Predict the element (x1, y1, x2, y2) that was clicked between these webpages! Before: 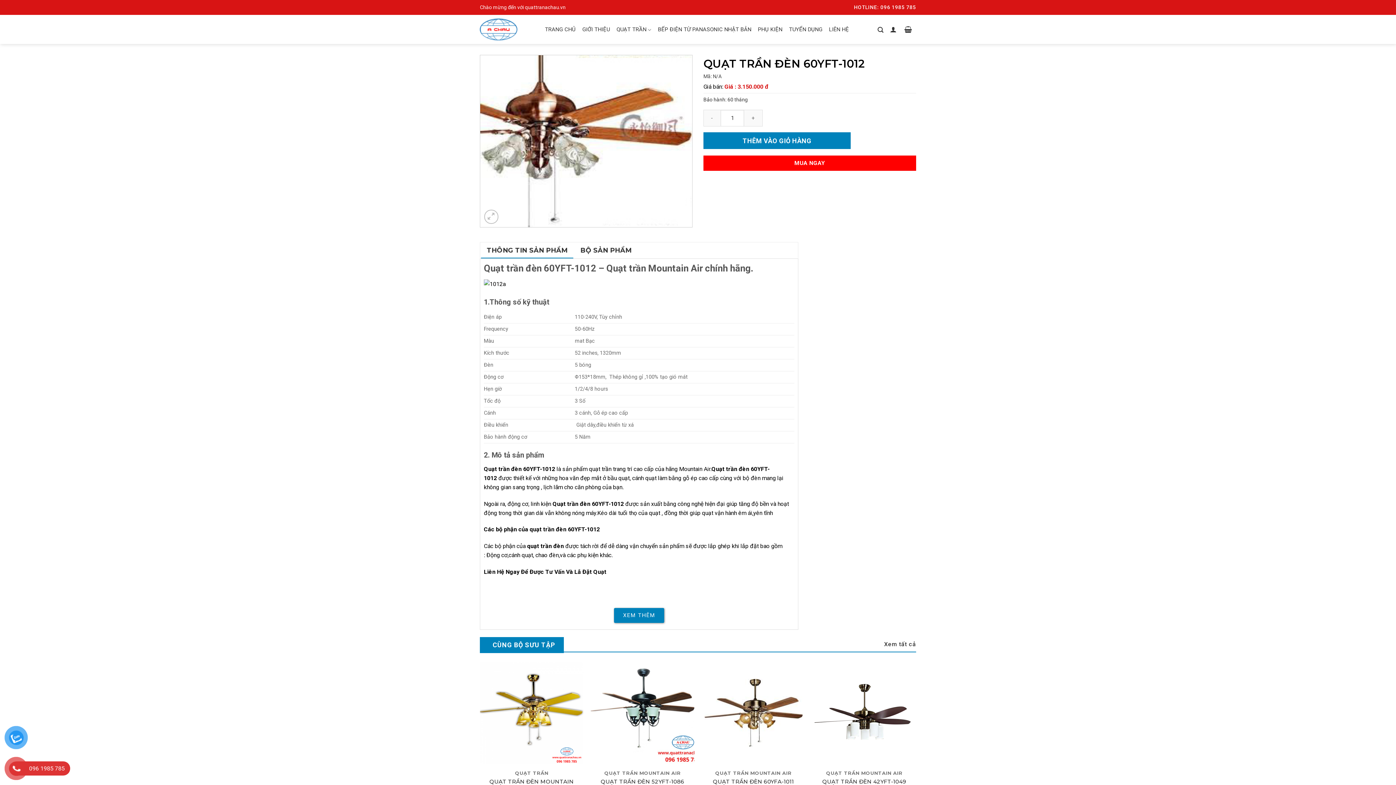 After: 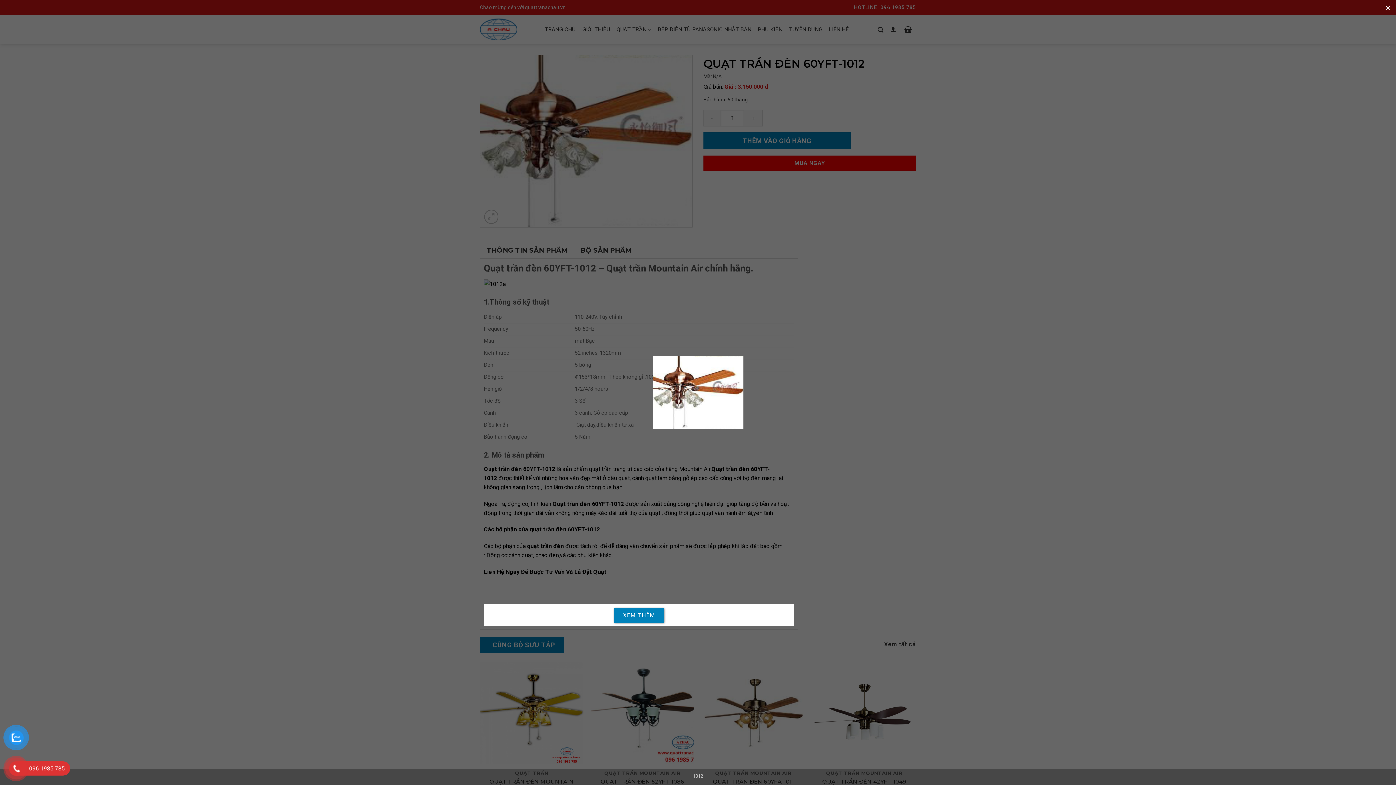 Action: bbox: (480, 137, 692, 144)